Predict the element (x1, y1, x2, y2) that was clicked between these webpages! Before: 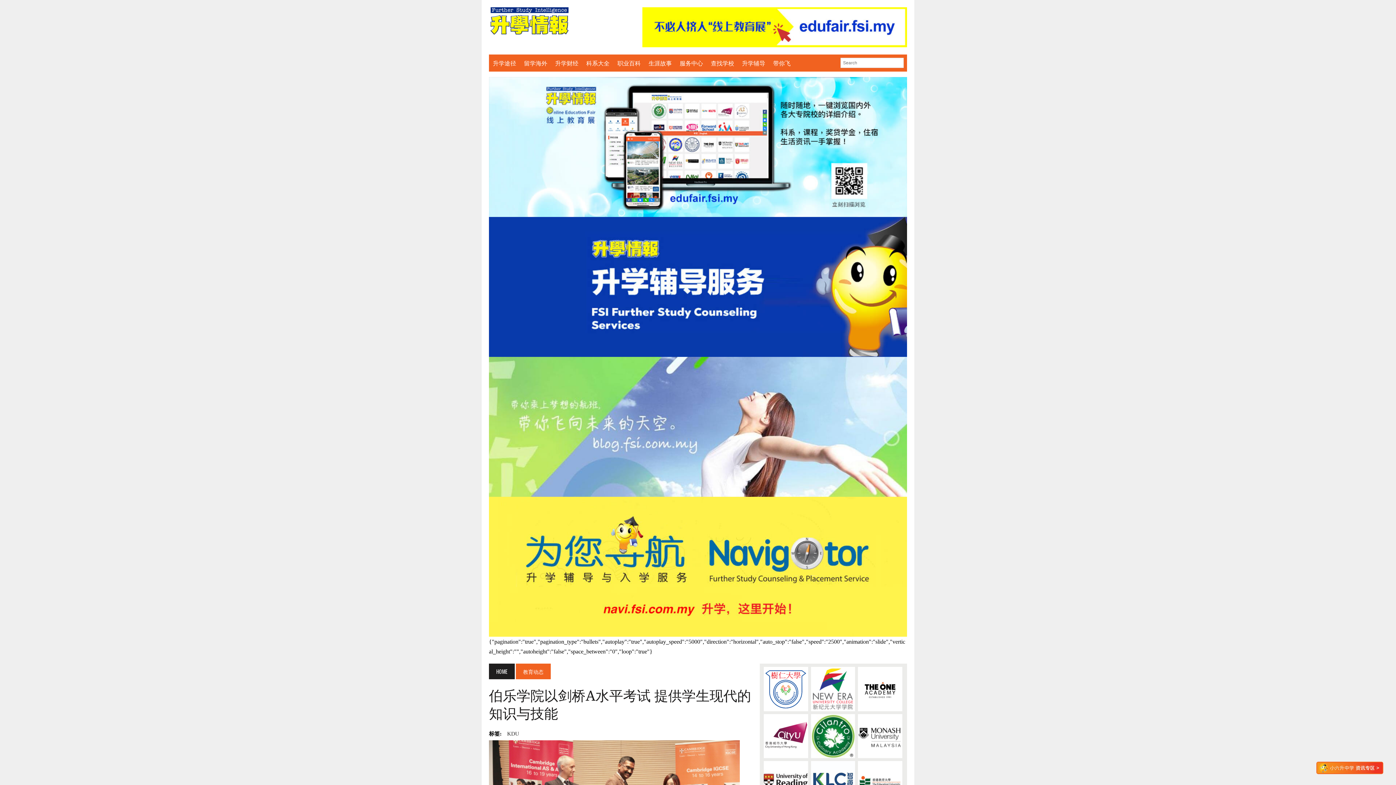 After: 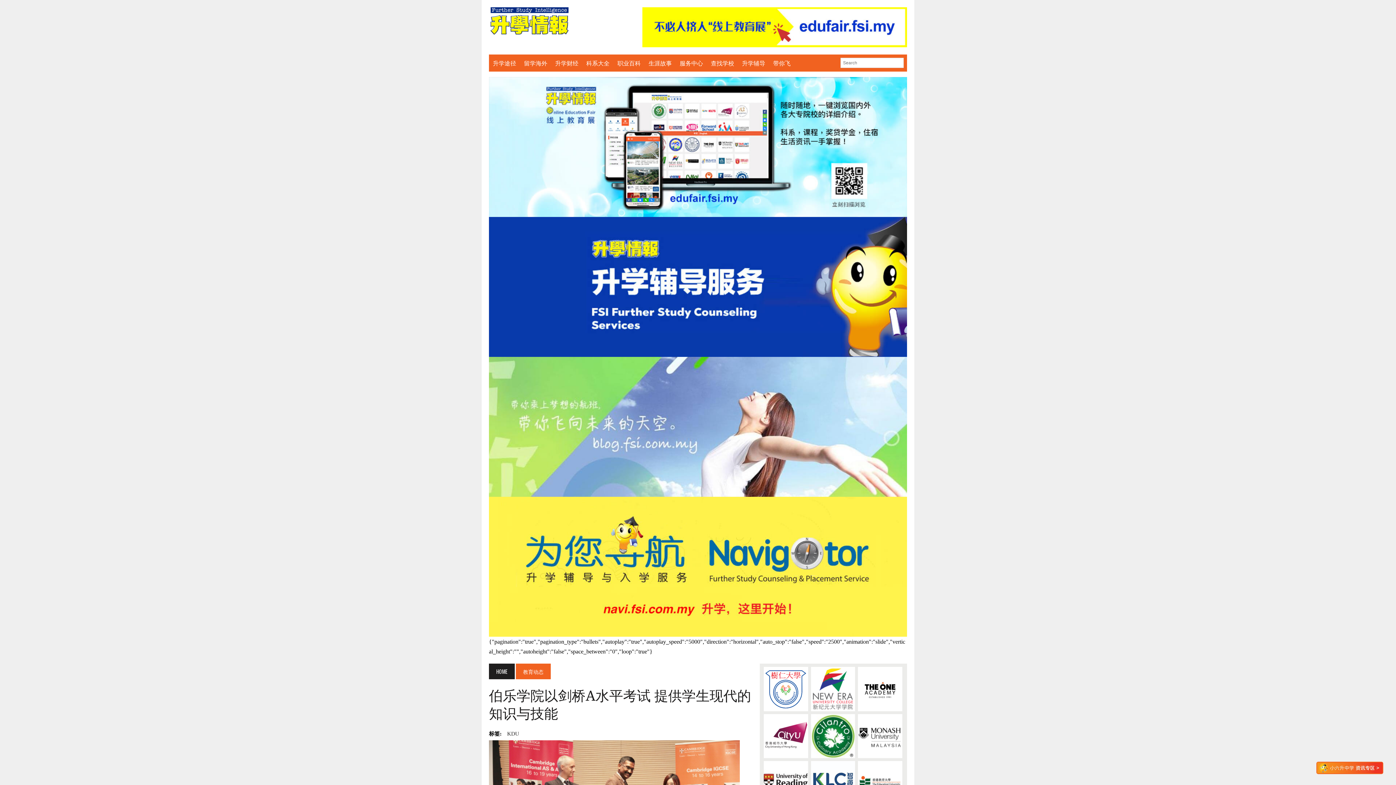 Action: bbox: (762, 712, 809, 760)